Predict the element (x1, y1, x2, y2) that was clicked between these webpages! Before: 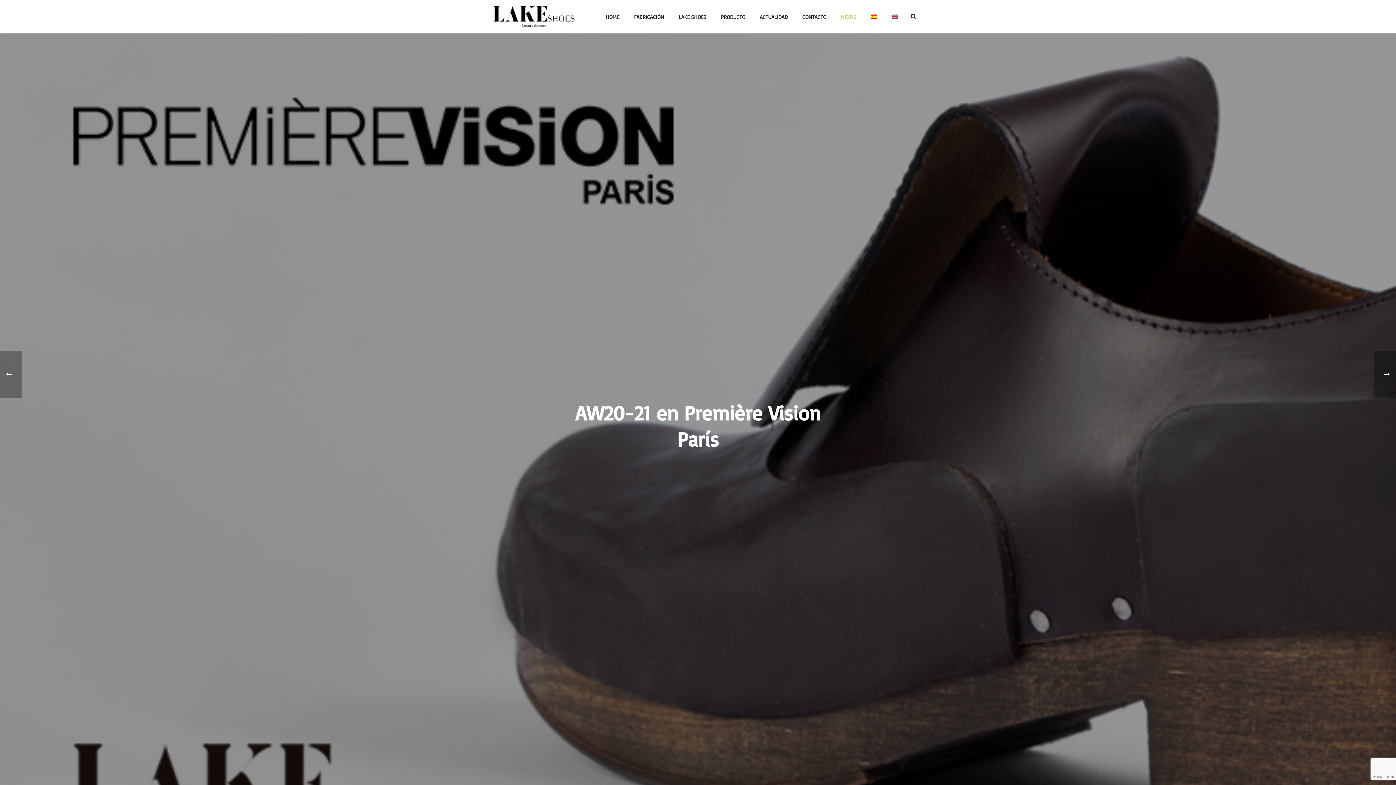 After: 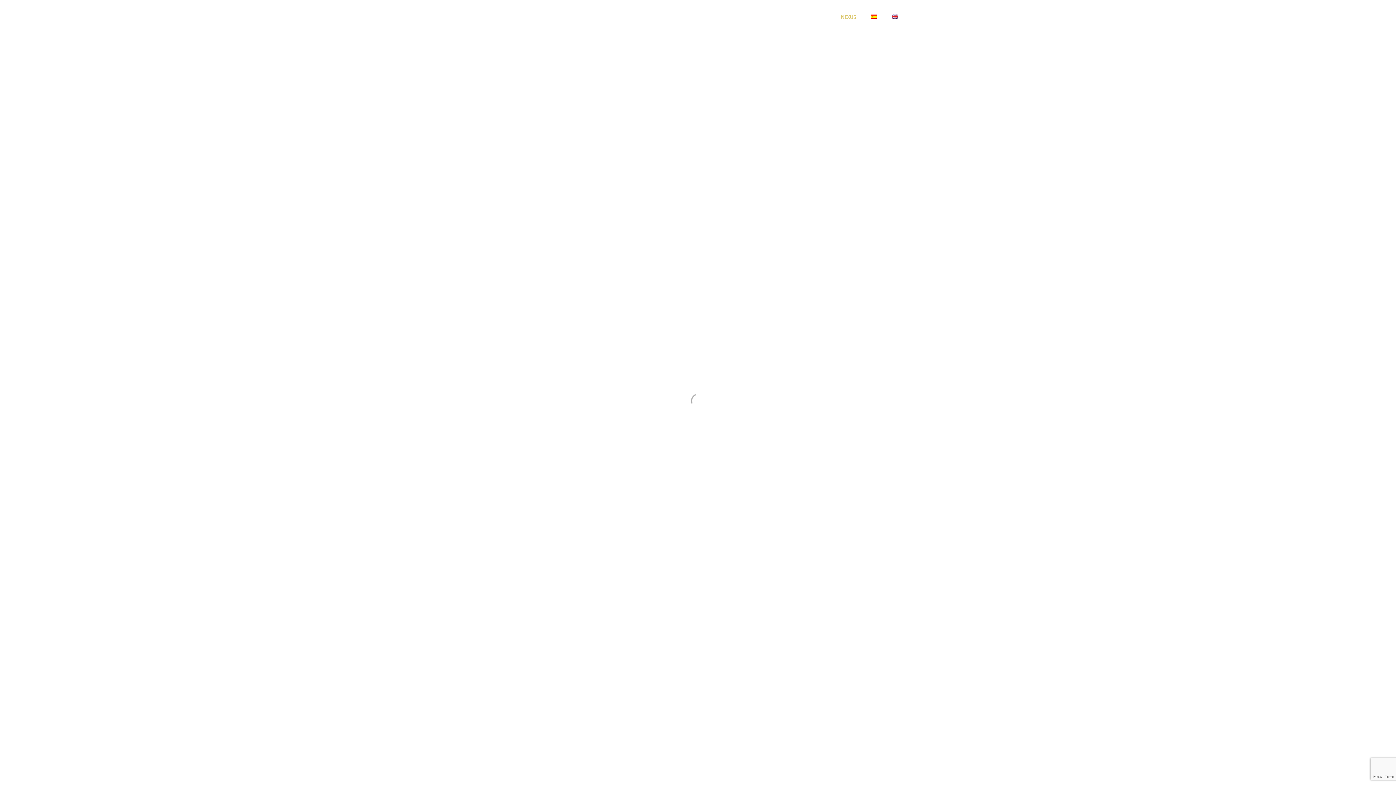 Action: label: HOME bbox: (598, 12, 626, 21)